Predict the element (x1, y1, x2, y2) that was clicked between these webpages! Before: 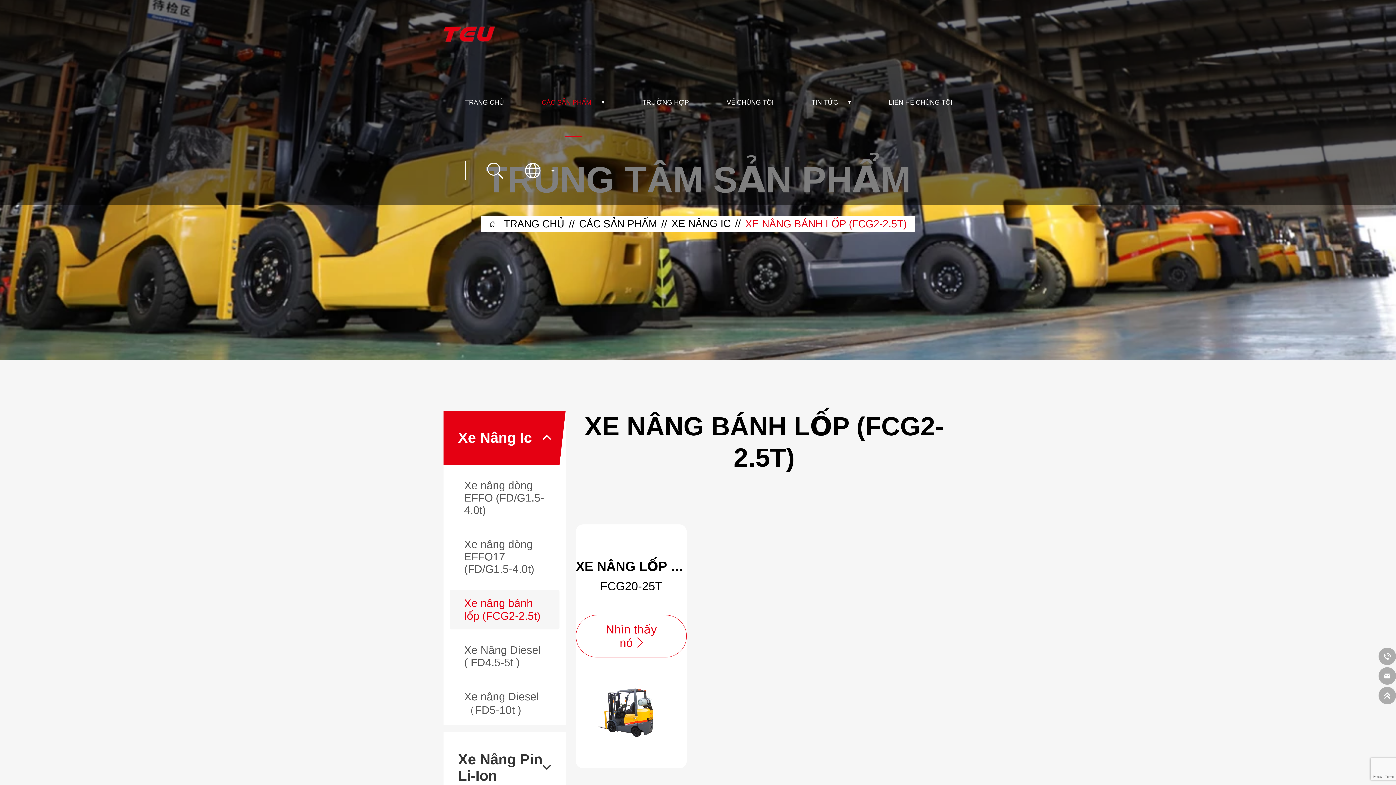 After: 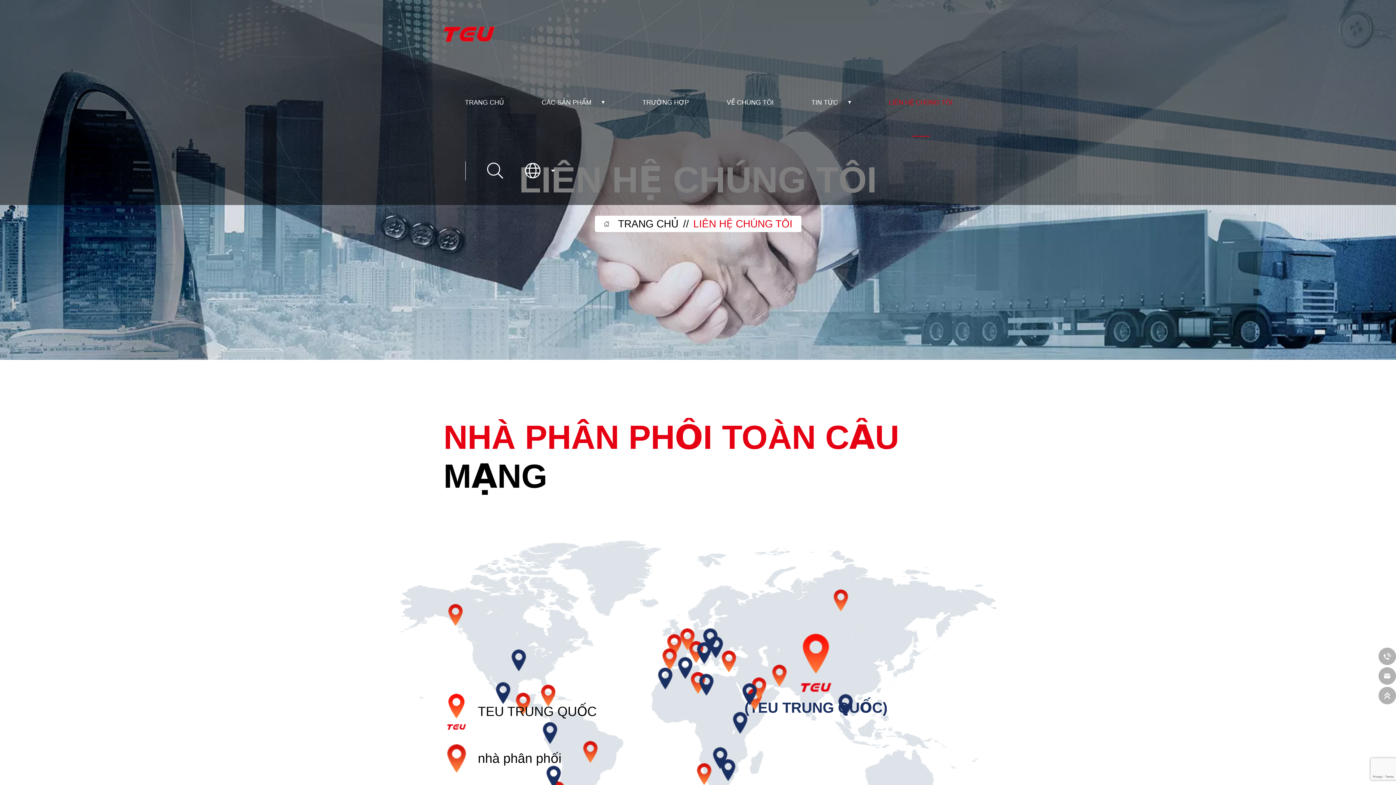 Action: bbox: (889, 68, 952, 136) label: LIÊN HỆ CHÚNG TÔI